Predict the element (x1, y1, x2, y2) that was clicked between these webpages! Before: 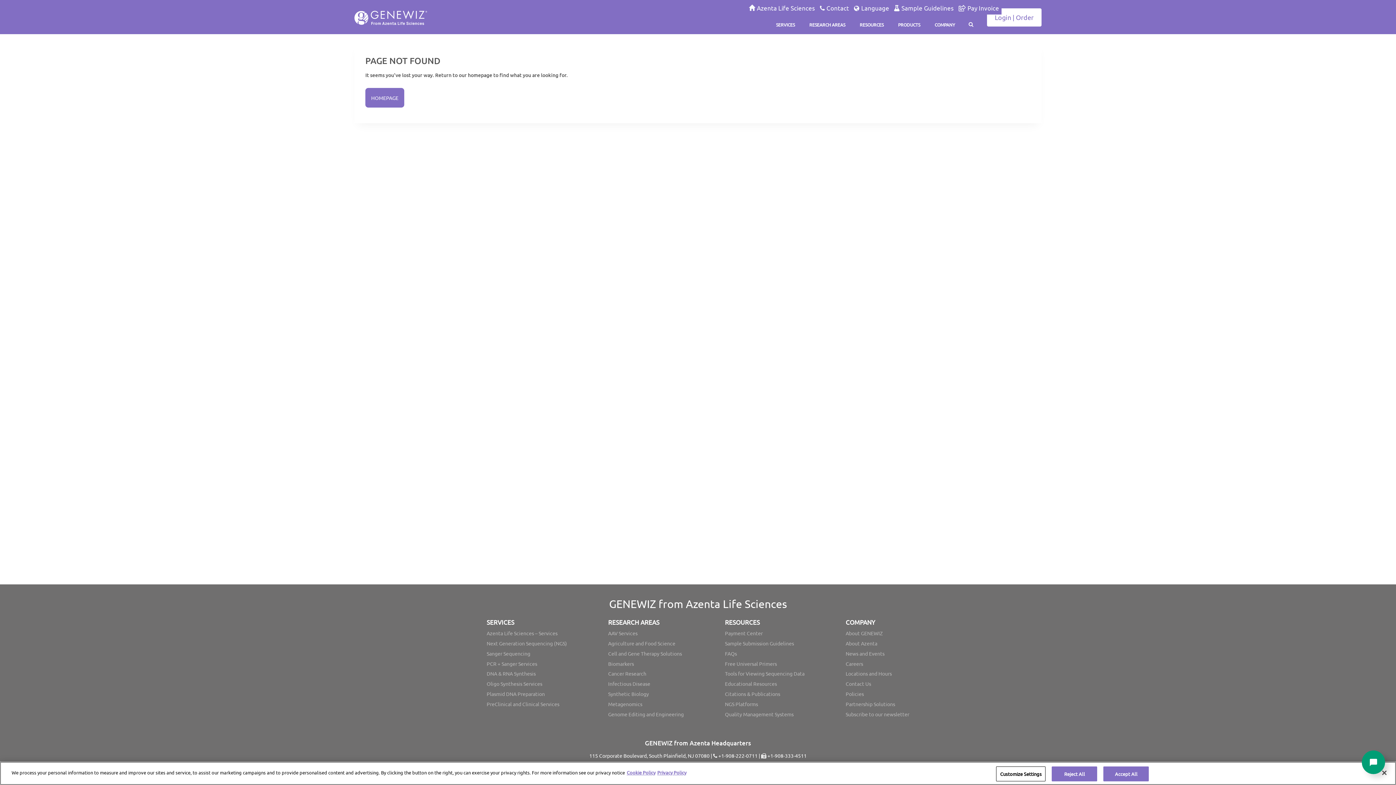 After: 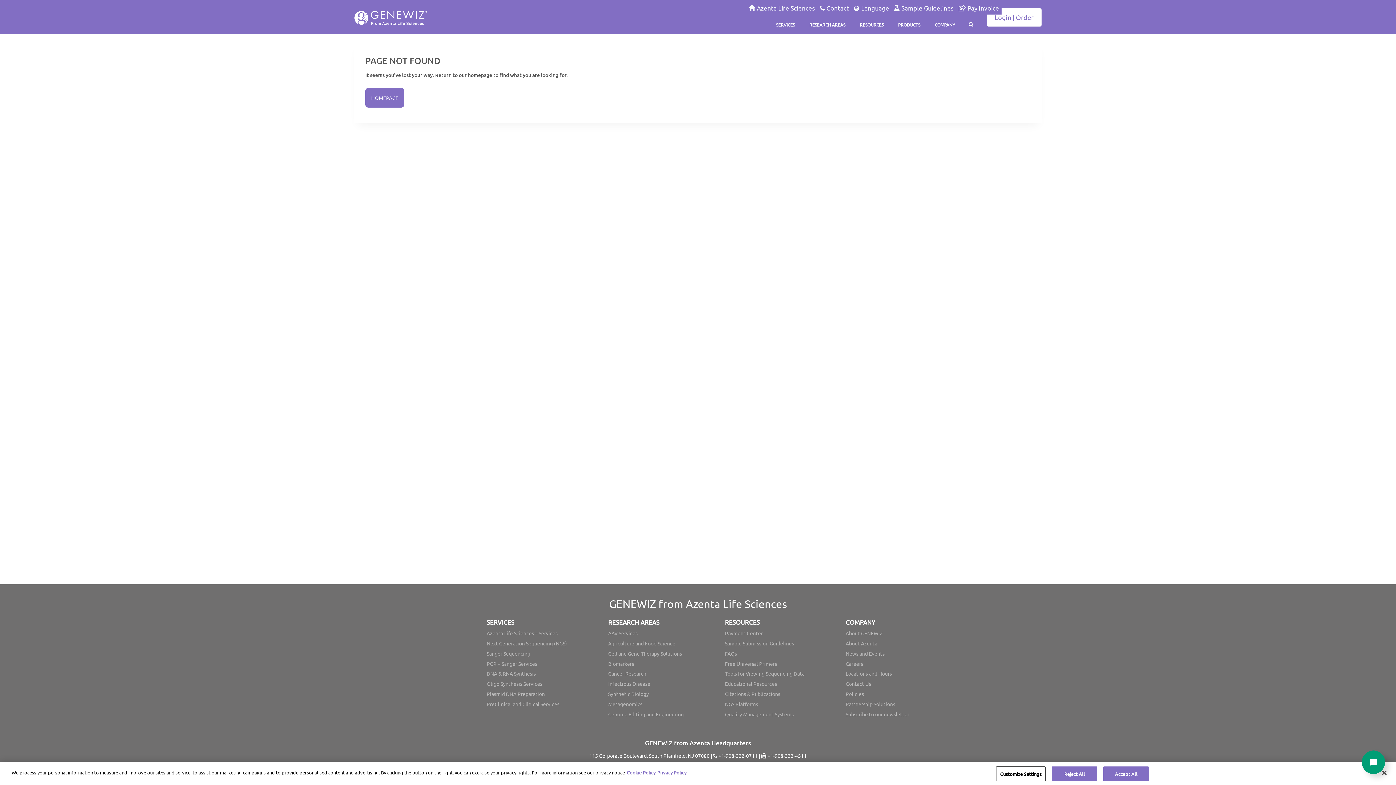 Action: label: Privacy Policy, opens in a new tab bbox: (657, 769, 686, 776)